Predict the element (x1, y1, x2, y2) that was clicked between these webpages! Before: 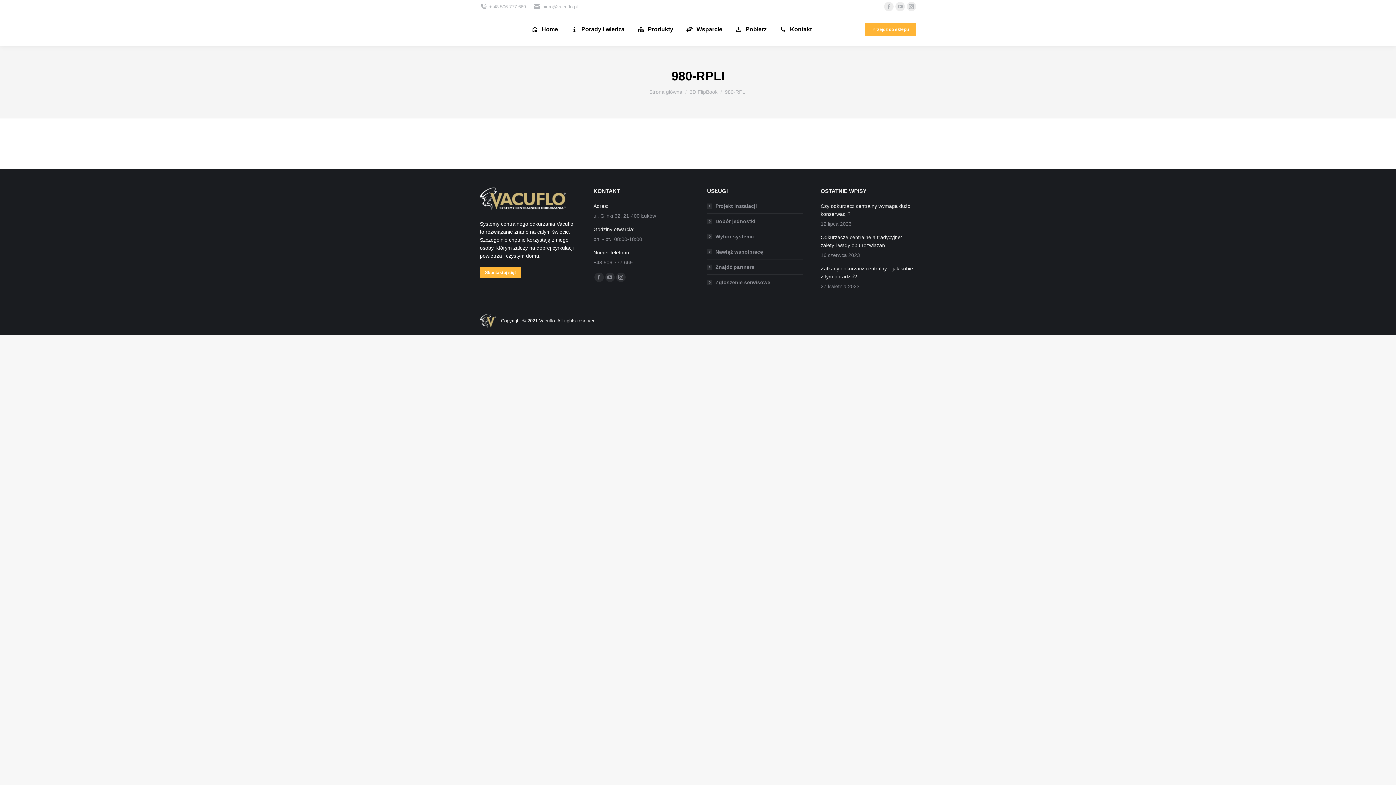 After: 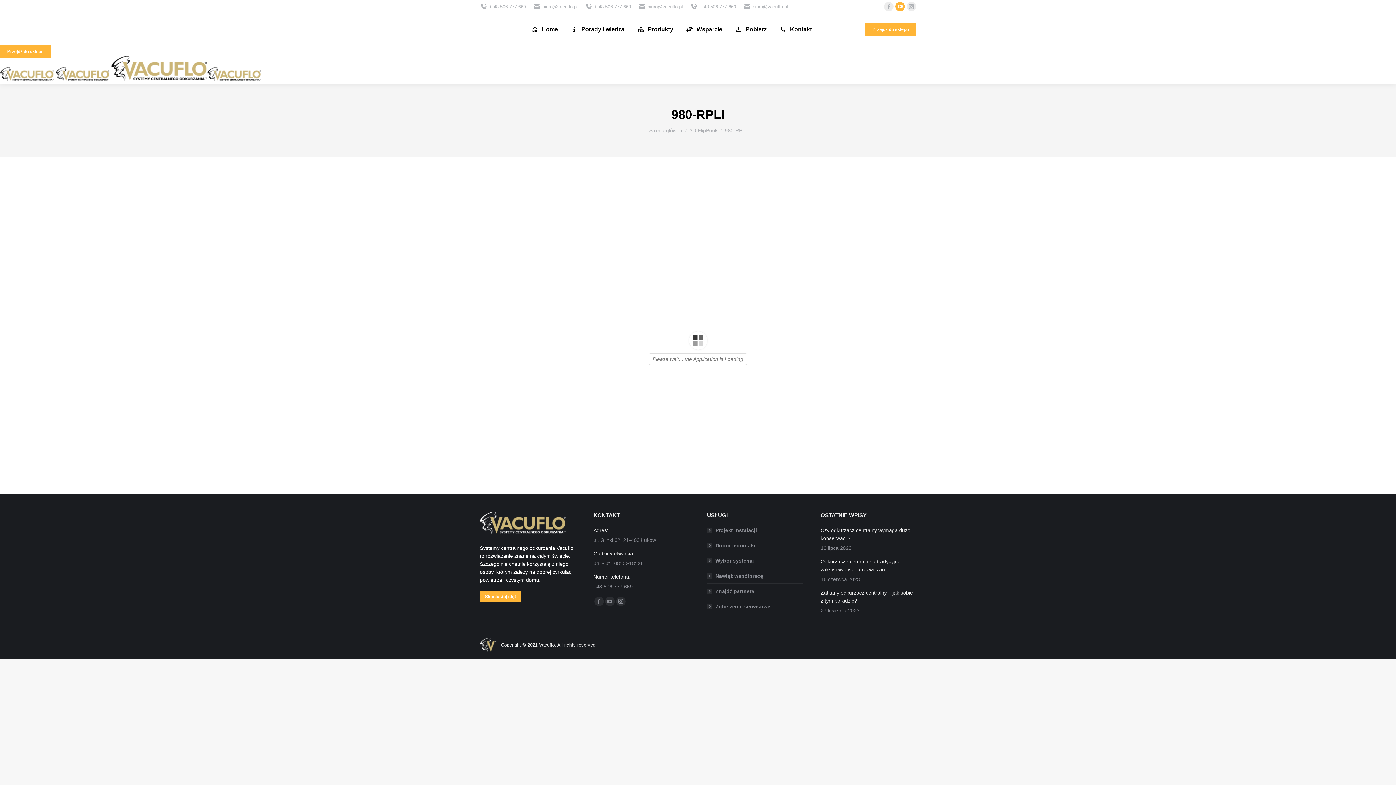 Action: label: YouTube page opens in new window bbox: (895, 1, 905, 11)